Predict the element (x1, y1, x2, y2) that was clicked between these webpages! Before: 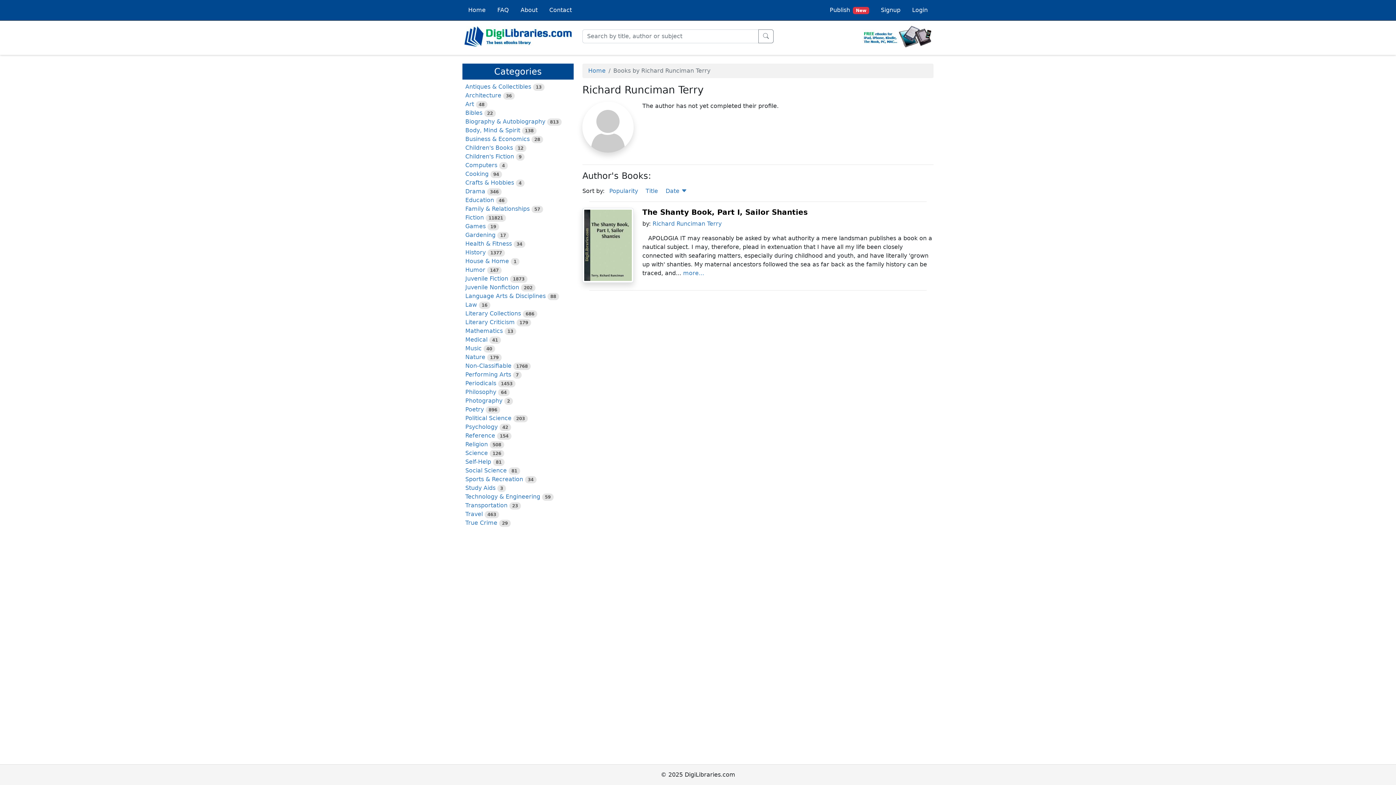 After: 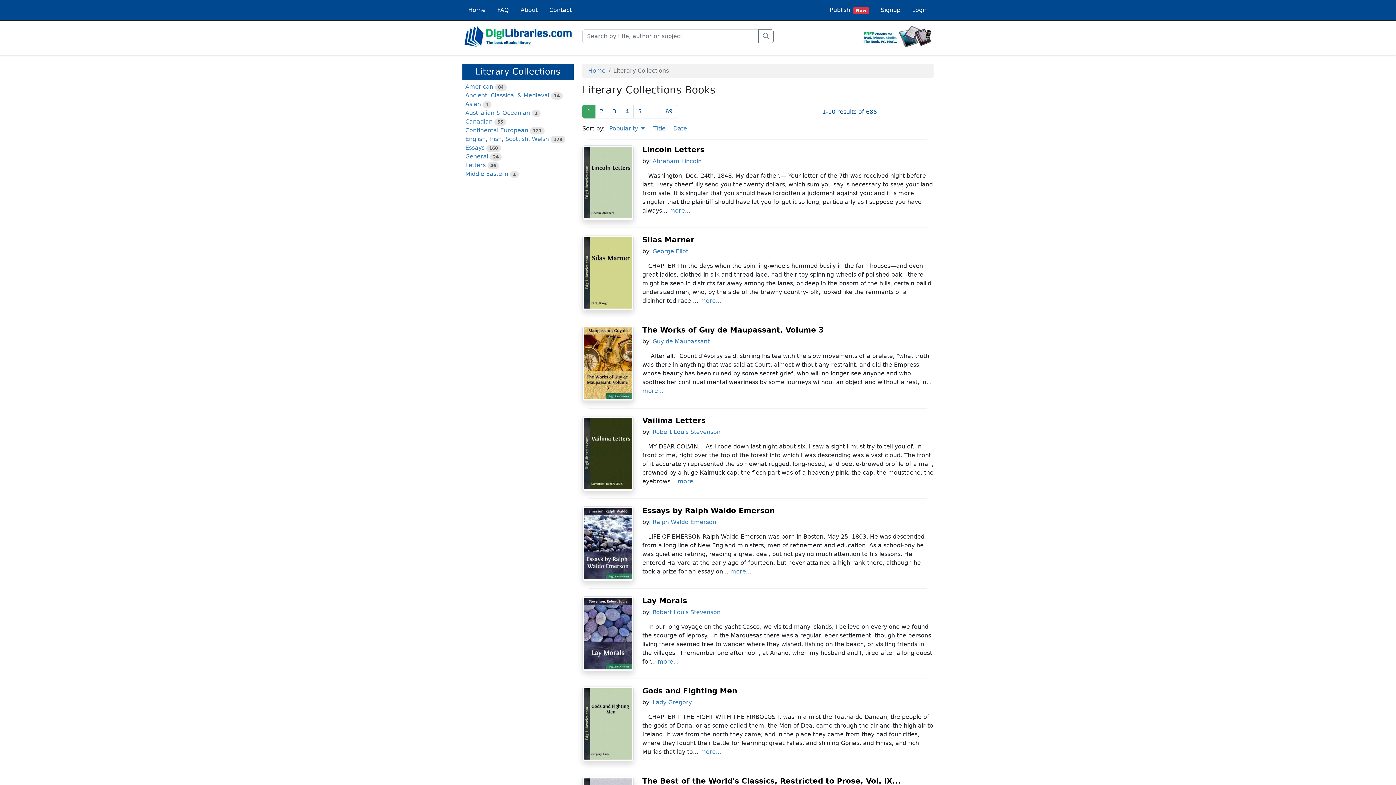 Action: bbox: (465, 310, 521, 317) label: Literary Collections